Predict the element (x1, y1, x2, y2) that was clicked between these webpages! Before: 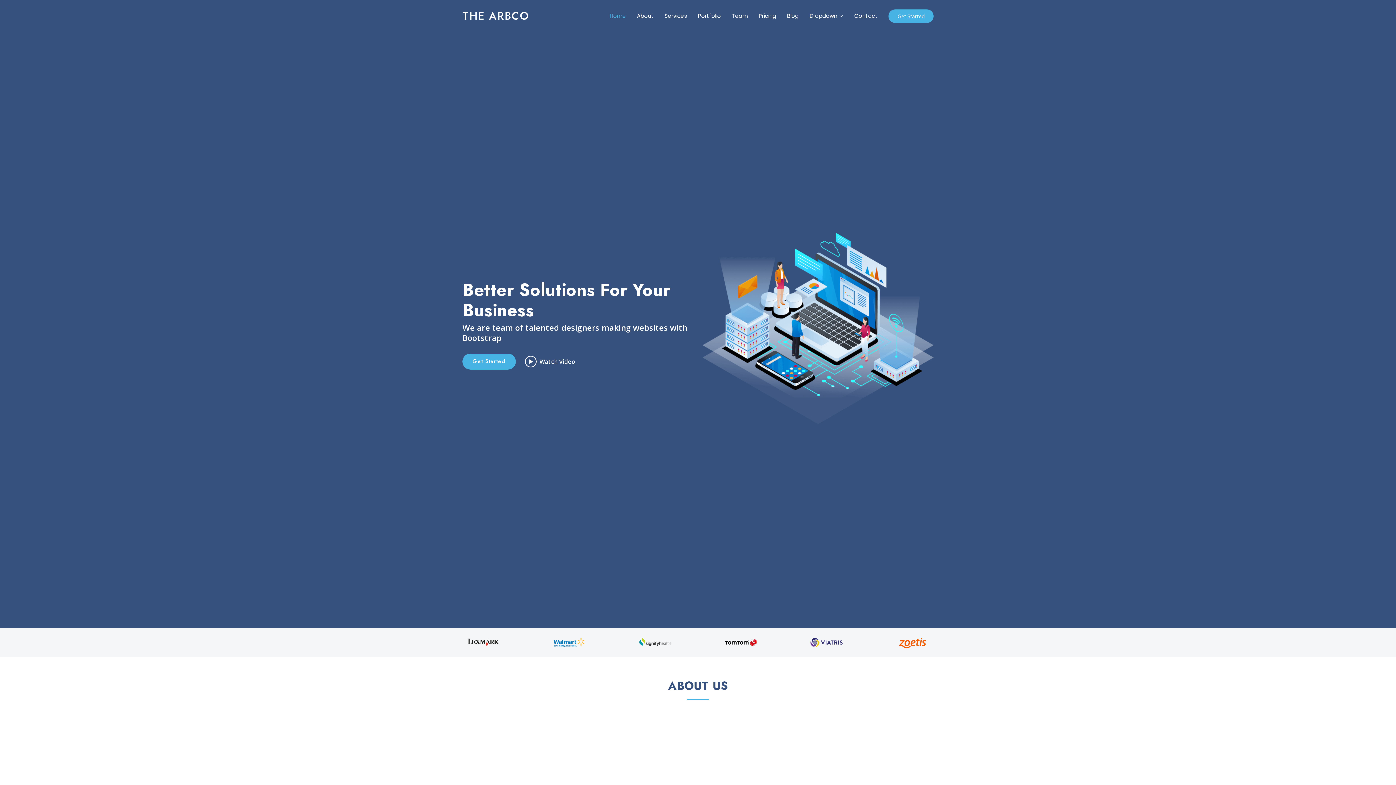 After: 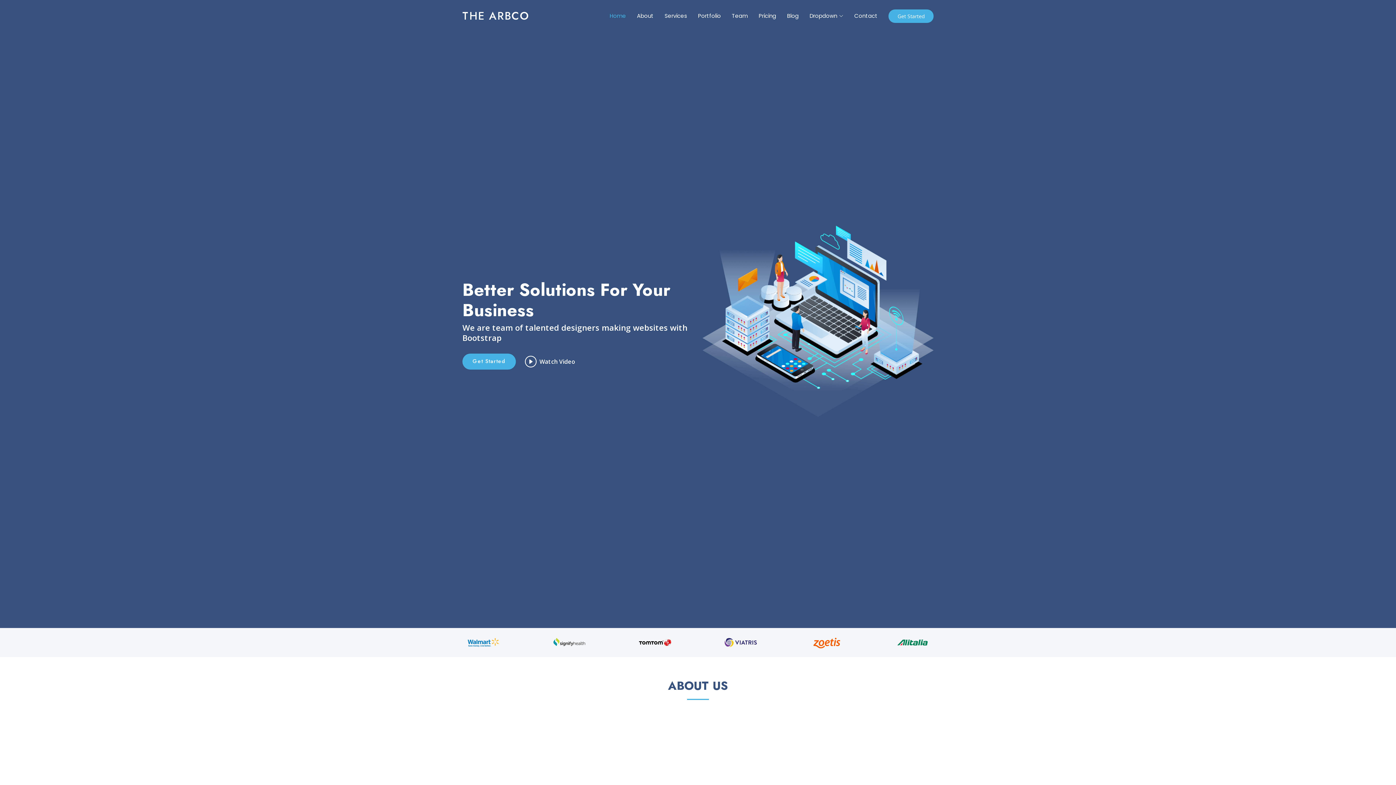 Action: bbox: (753, 5, 781, 26) label: Pricing